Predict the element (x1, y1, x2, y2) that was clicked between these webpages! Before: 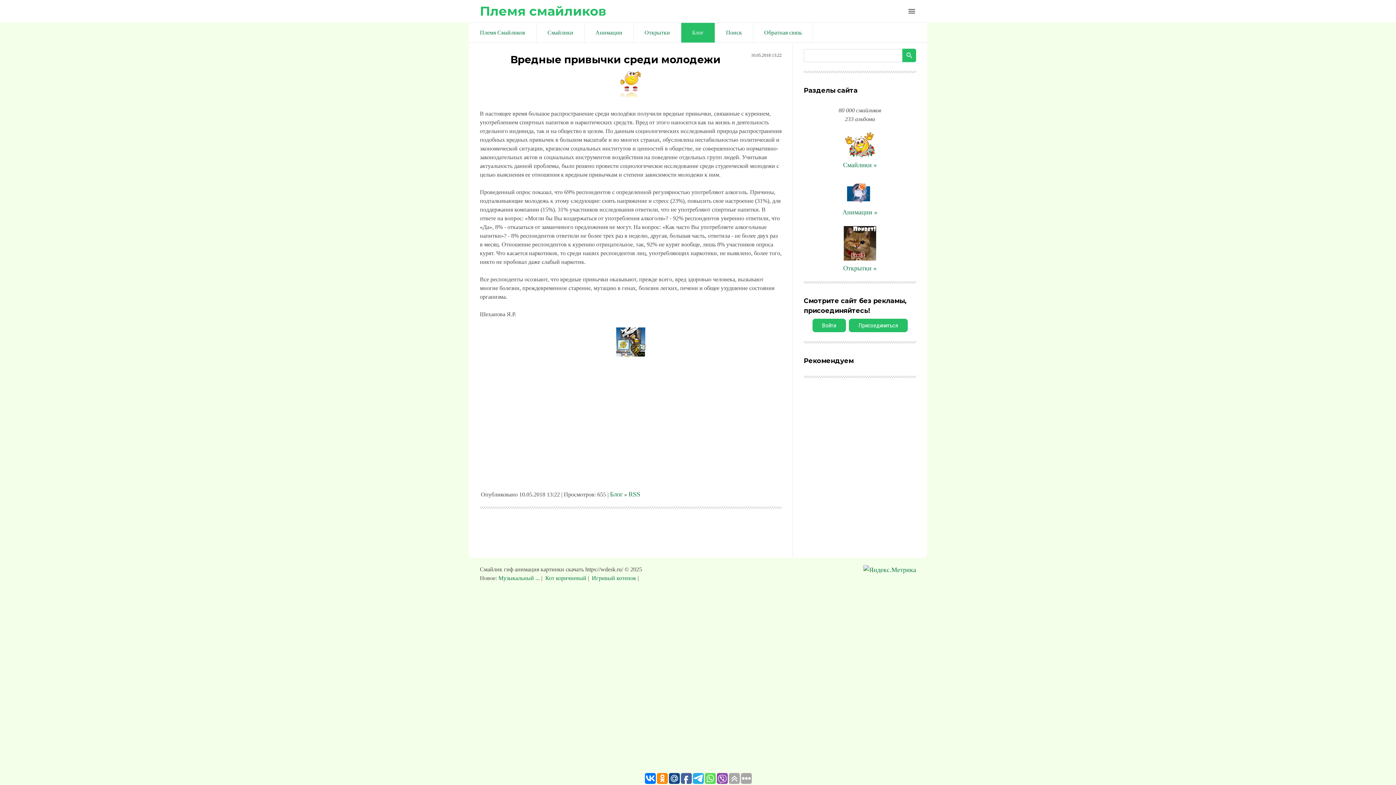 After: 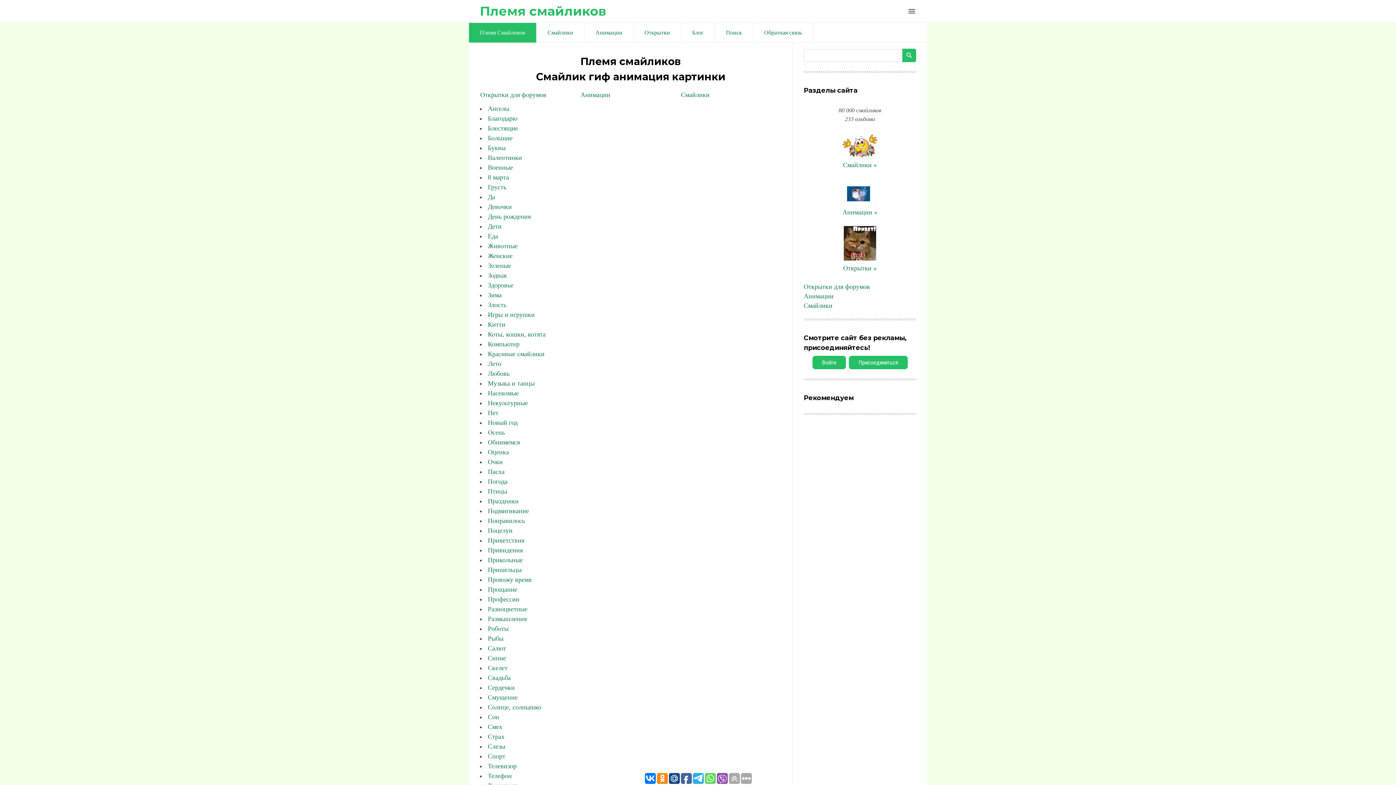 Action: label: Племя смайликов bbox: (480, 3, 606, 18)